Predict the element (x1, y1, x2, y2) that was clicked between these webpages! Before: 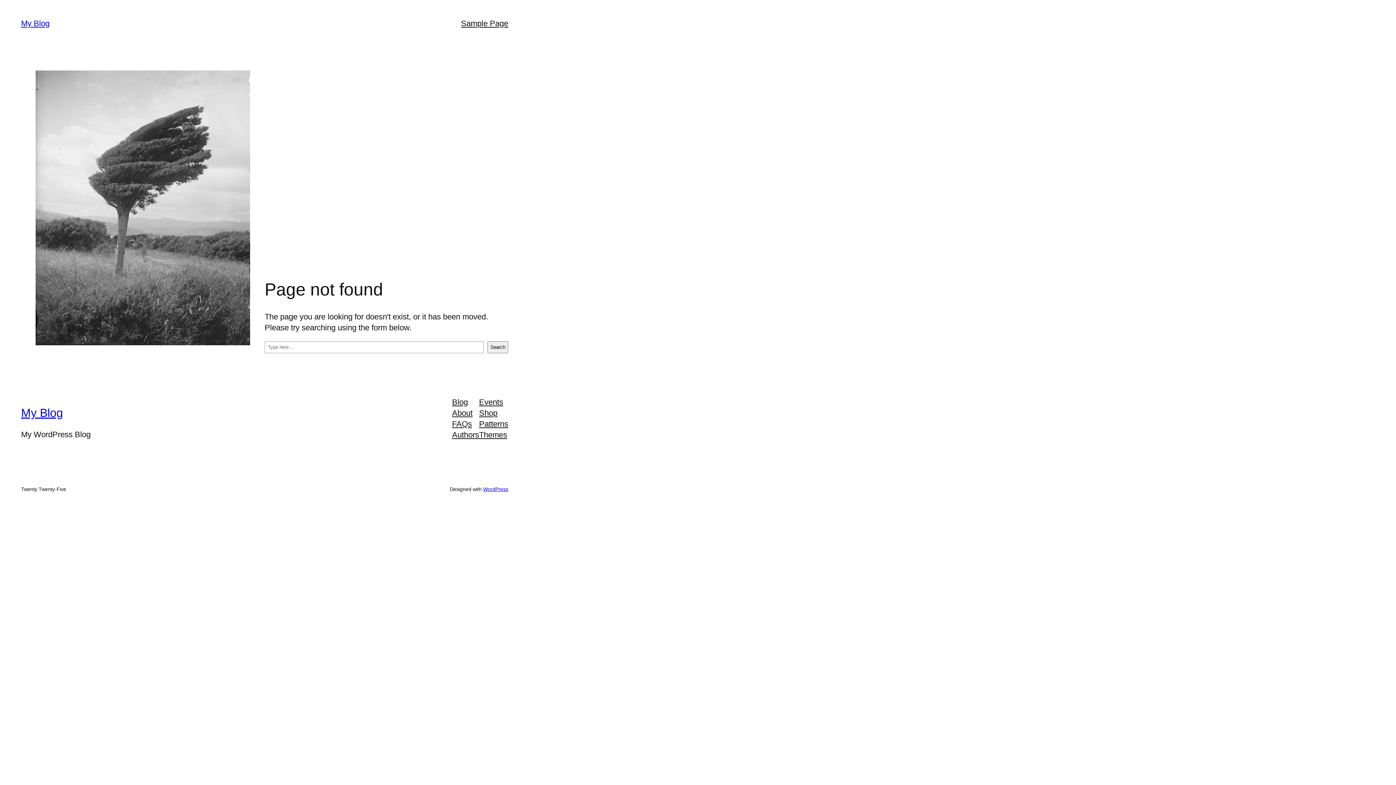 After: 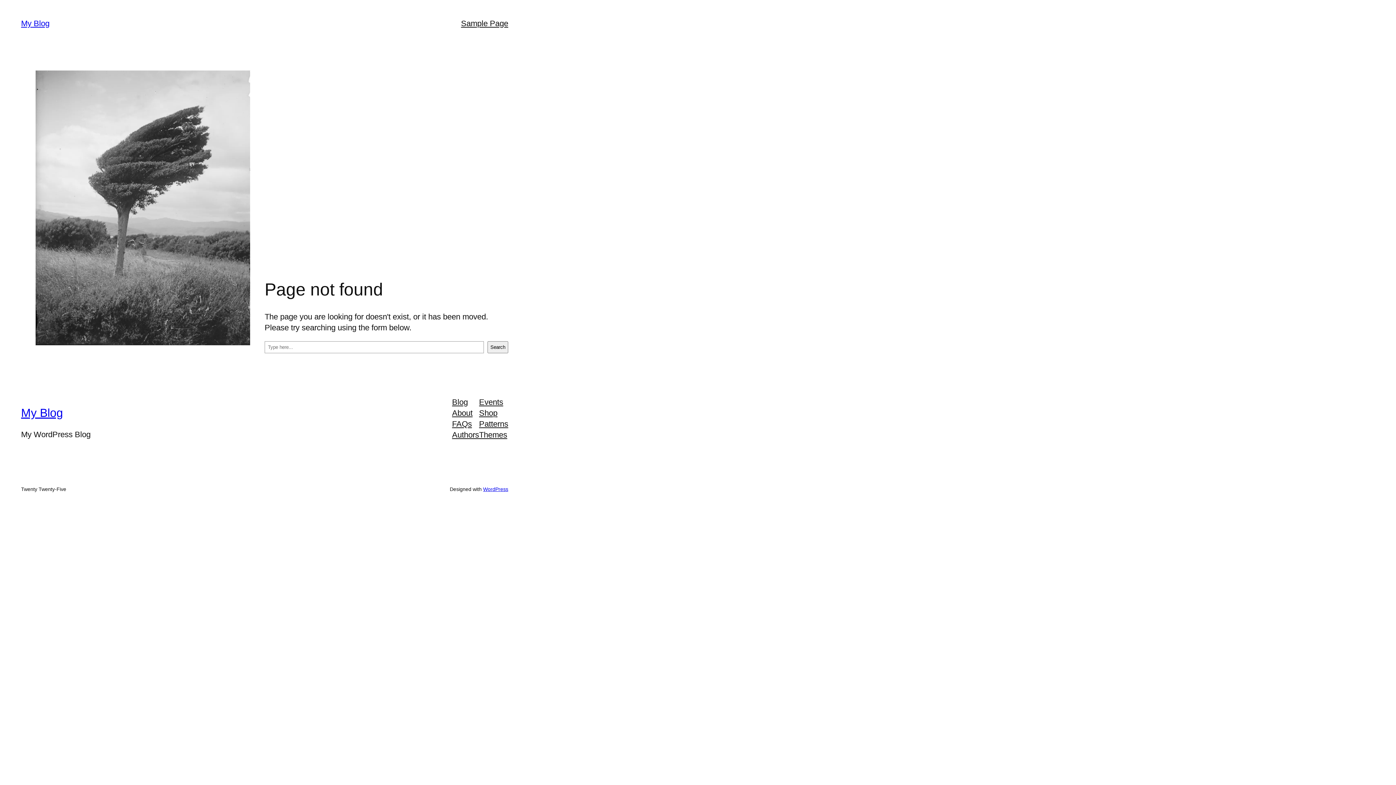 Action: bbox: (479, 407, 497, 418) label: Shop